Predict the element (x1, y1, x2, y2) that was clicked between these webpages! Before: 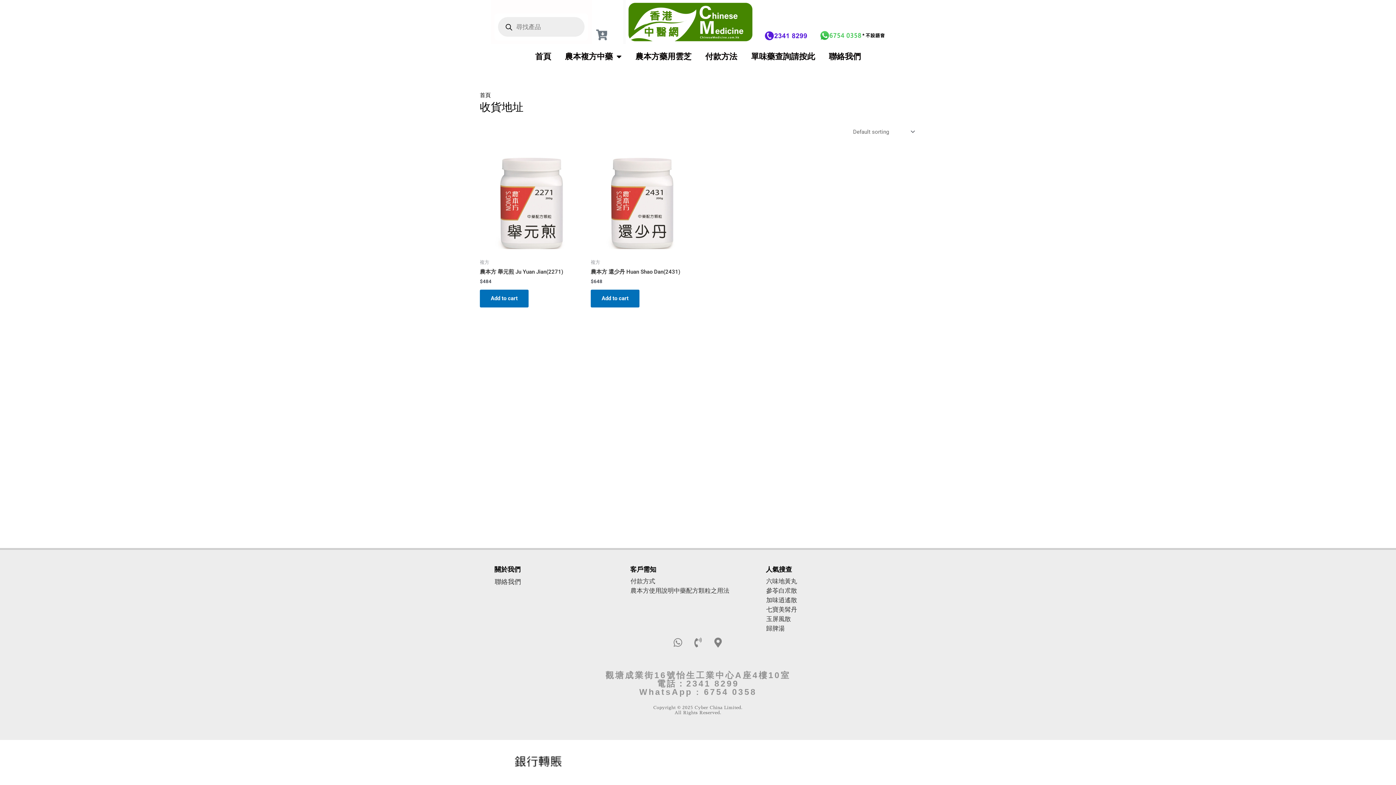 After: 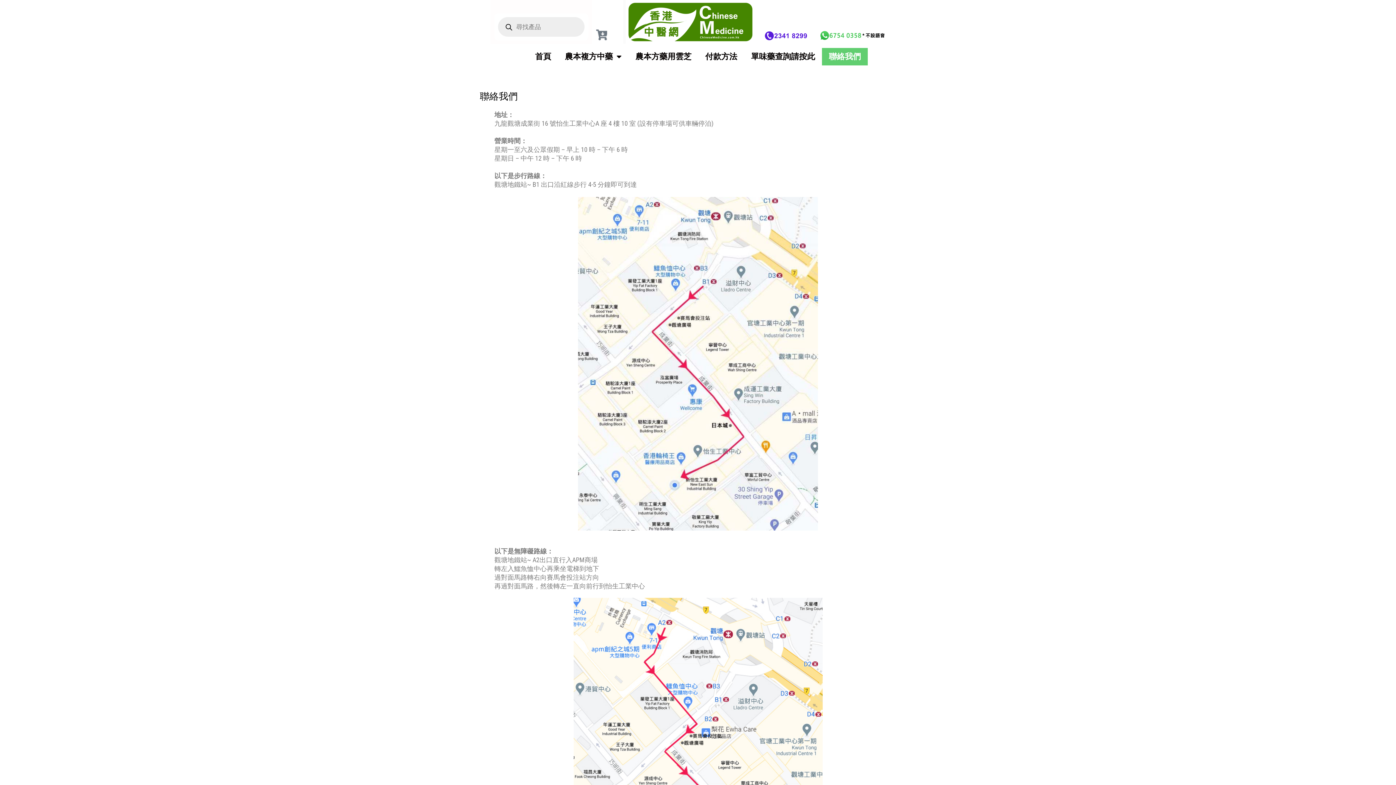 Action: label: 聯絡我們 bbox: (494, 577, 630, 586)